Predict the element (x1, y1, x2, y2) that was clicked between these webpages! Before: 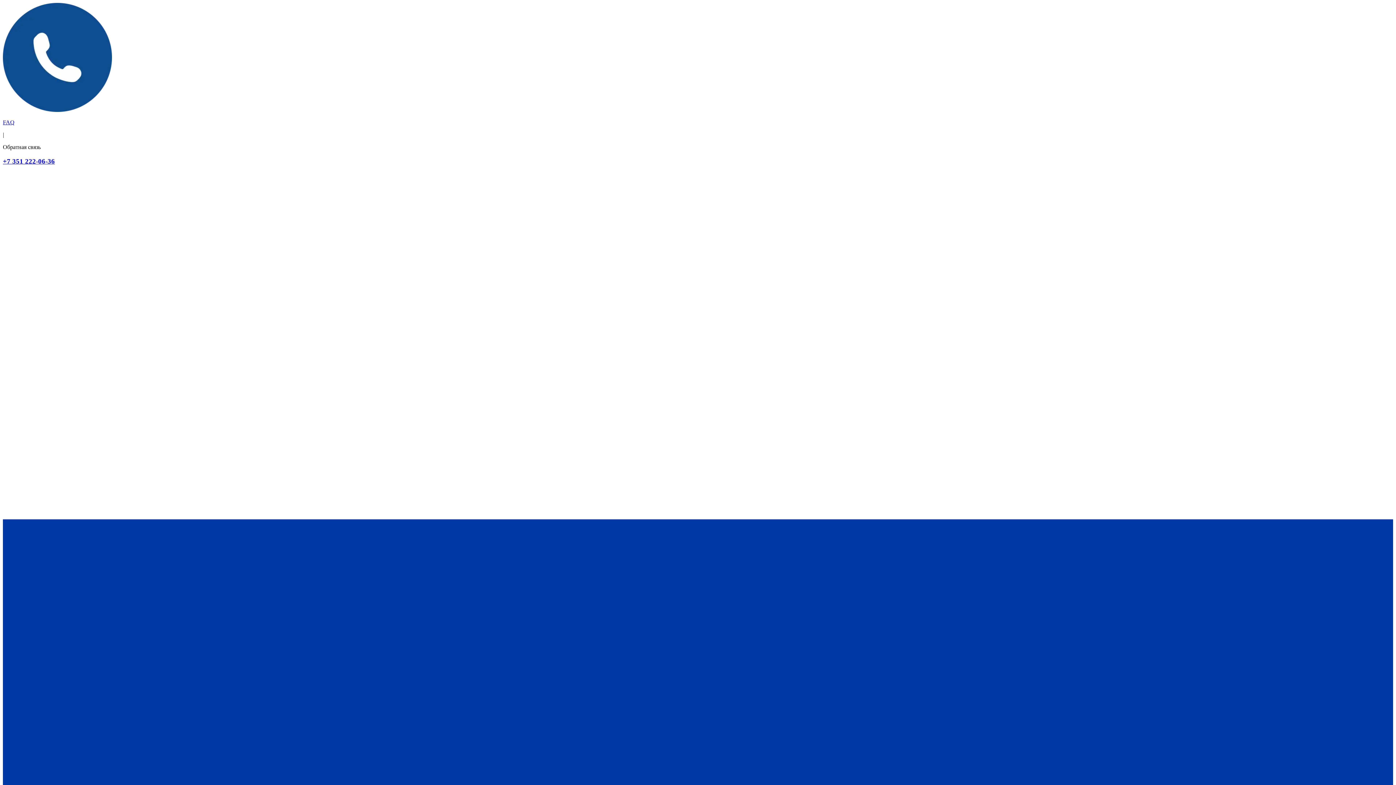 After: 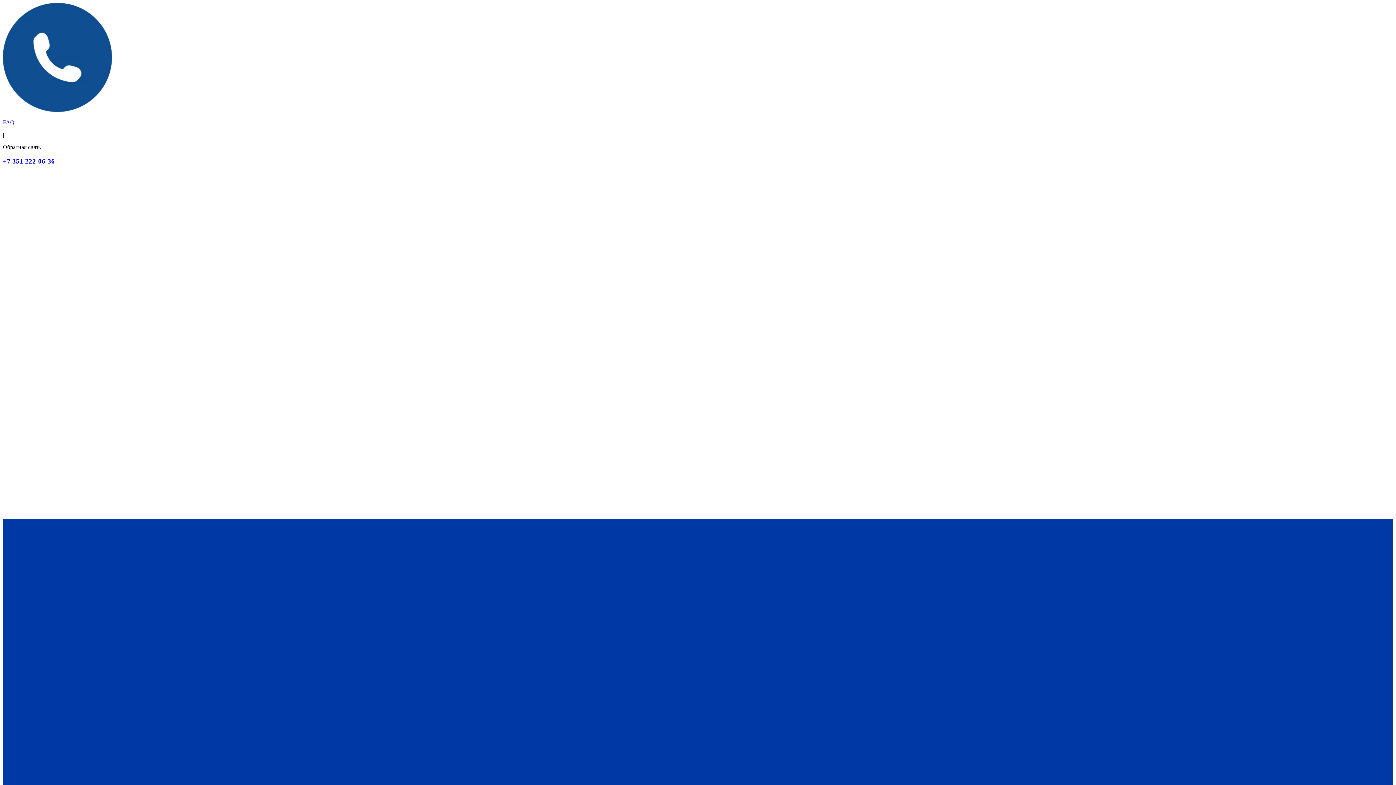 Action: bbox: (2, 119, 14, 125) label: FAQ